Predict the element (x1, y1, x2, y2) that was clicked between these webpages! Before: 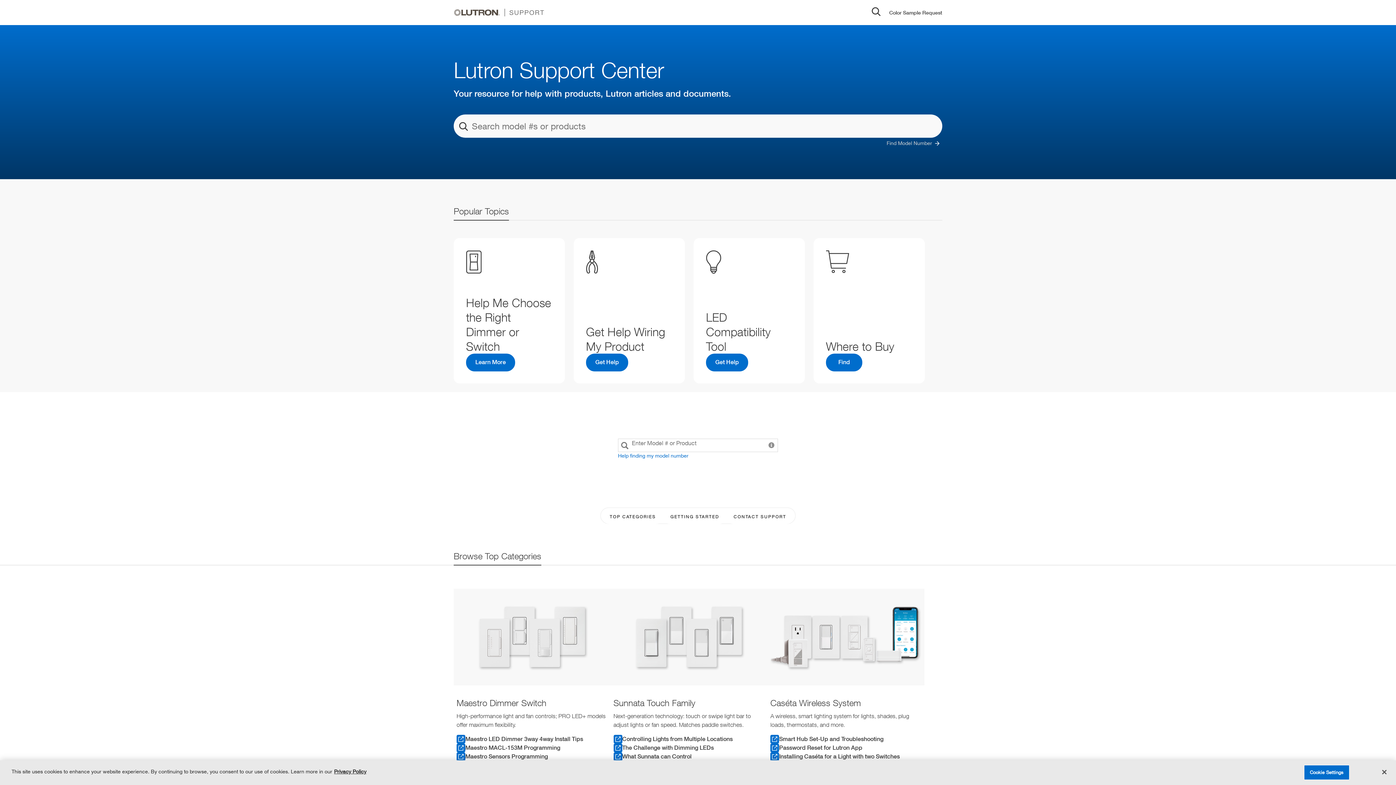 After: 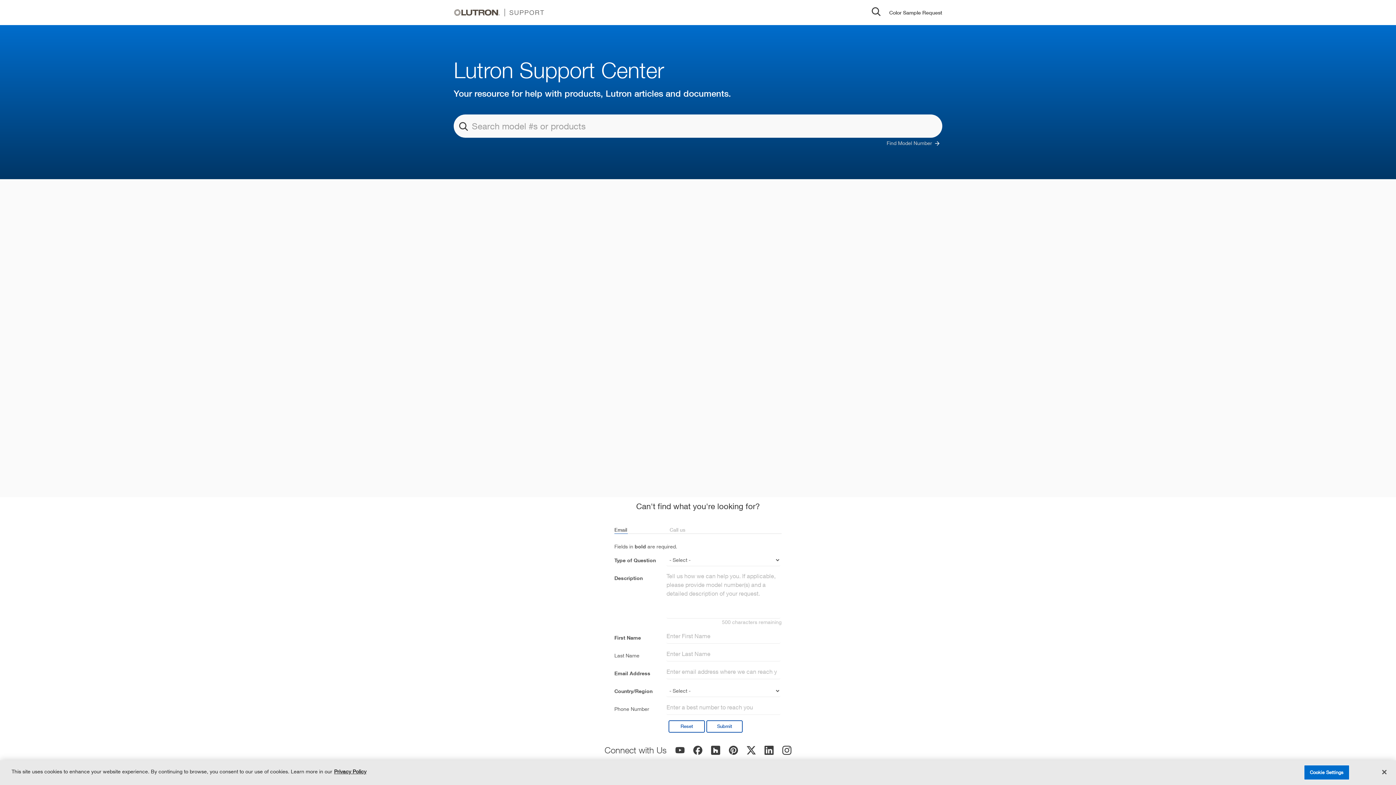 Action: bbox: (870, 5, 882, 19)